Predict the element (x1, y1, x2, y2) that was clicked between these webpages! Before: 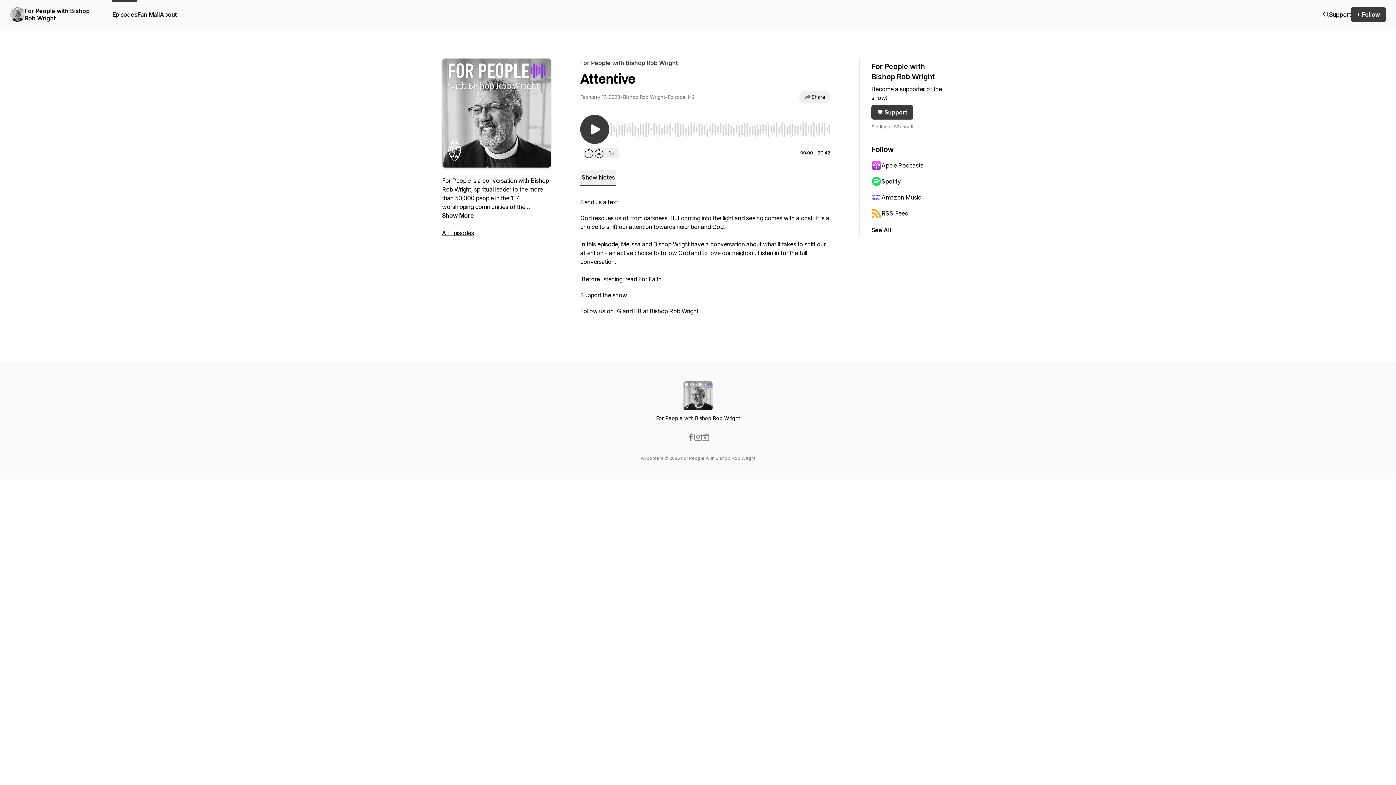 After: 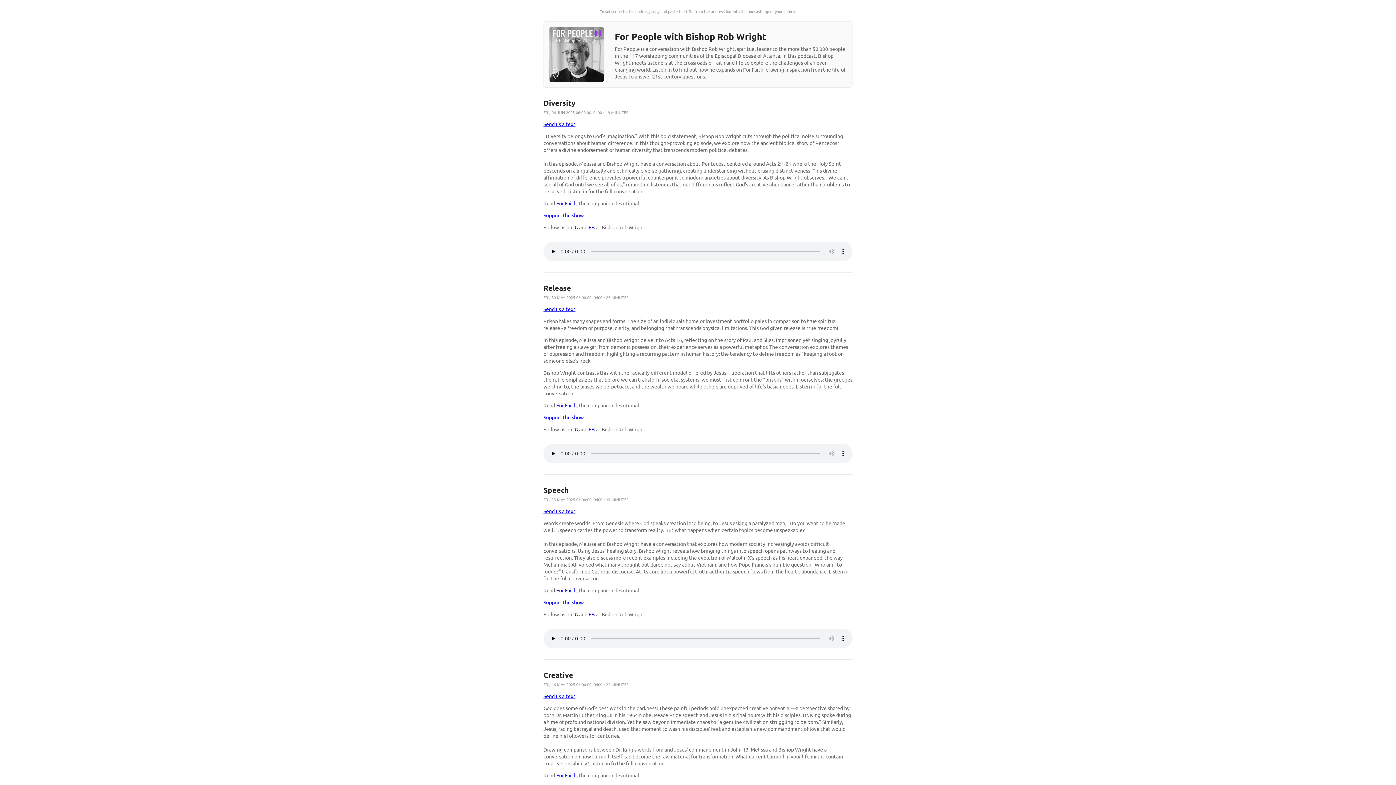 Action: bbox: (871, 205, 942, 221) label: RSS Feed